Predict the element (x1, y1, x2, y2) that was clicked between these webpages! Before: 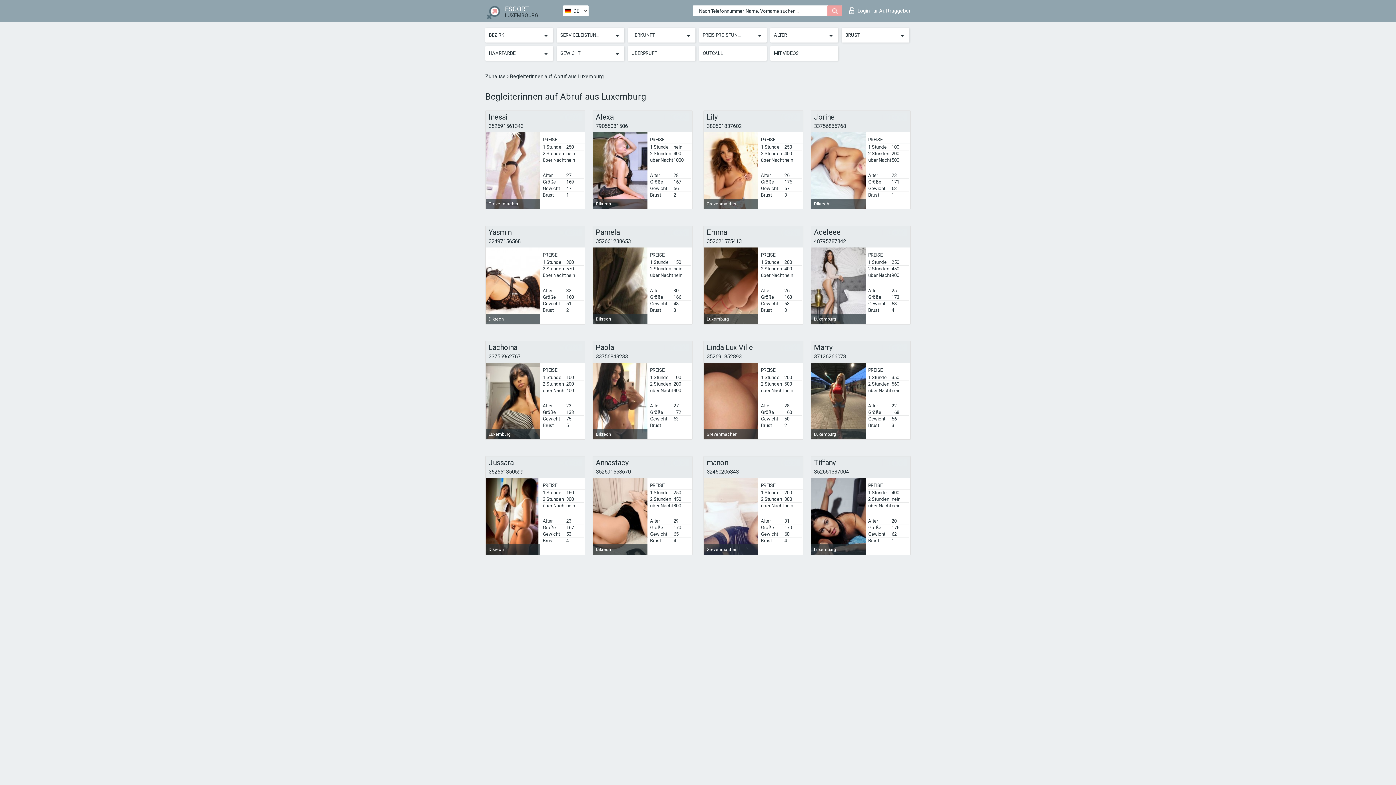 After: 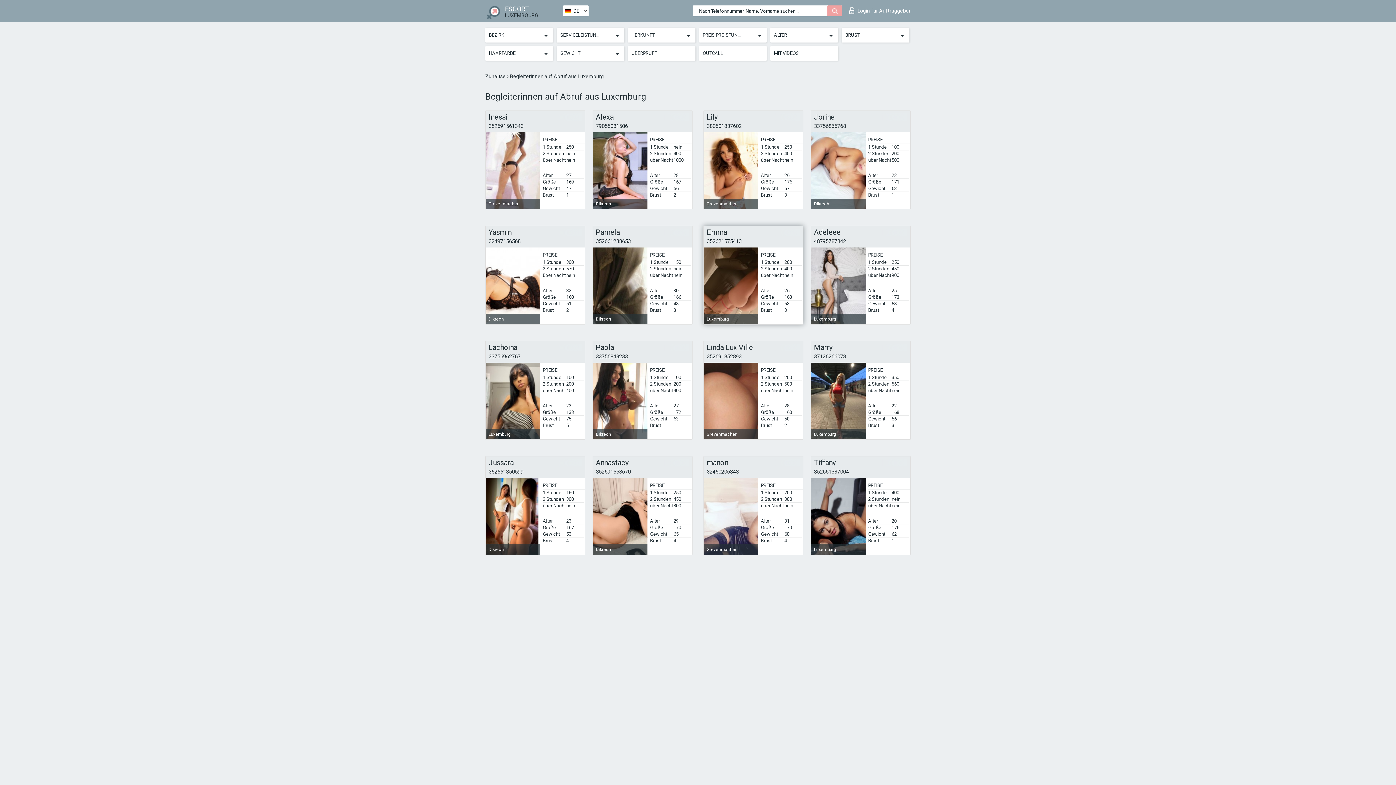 Action: bbox: (706, 238, 741, 244) label: 352621575413